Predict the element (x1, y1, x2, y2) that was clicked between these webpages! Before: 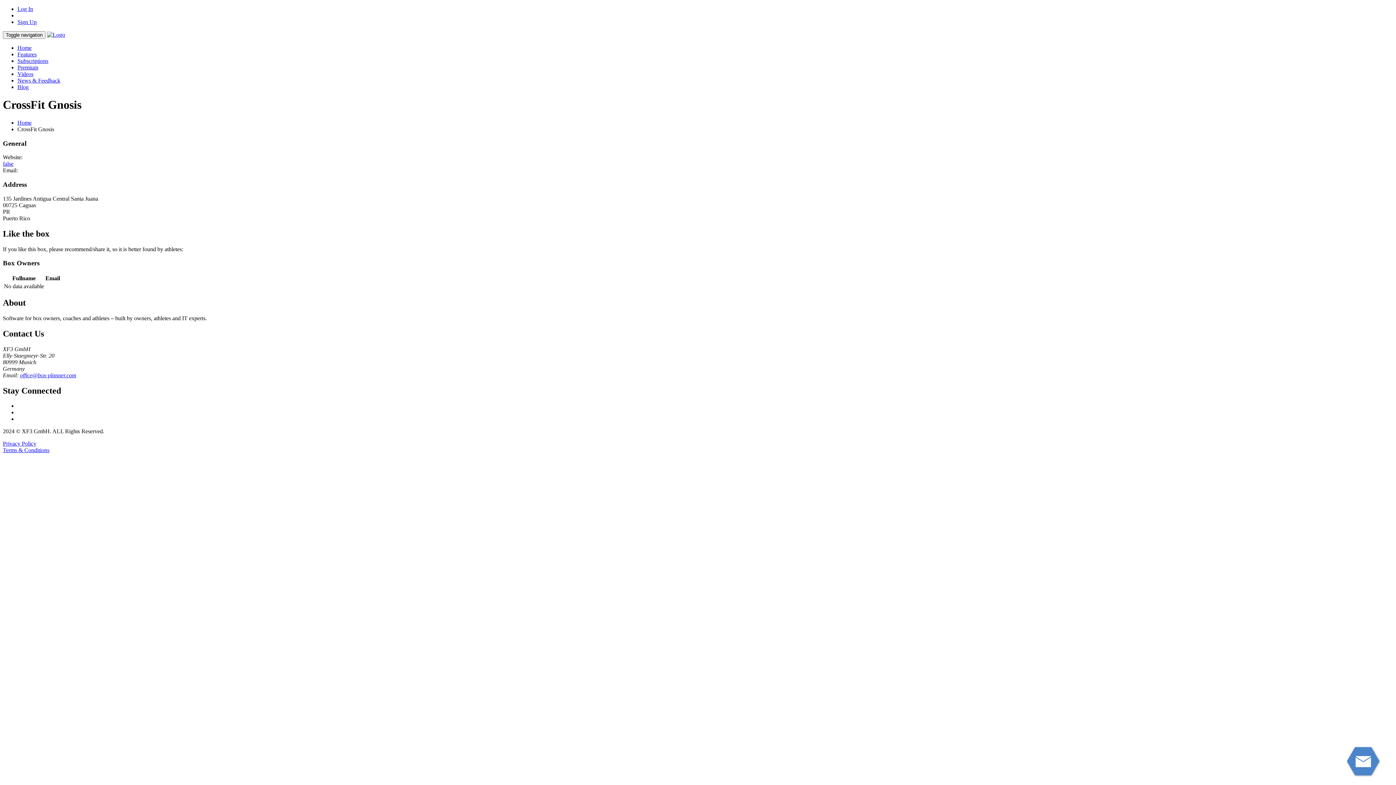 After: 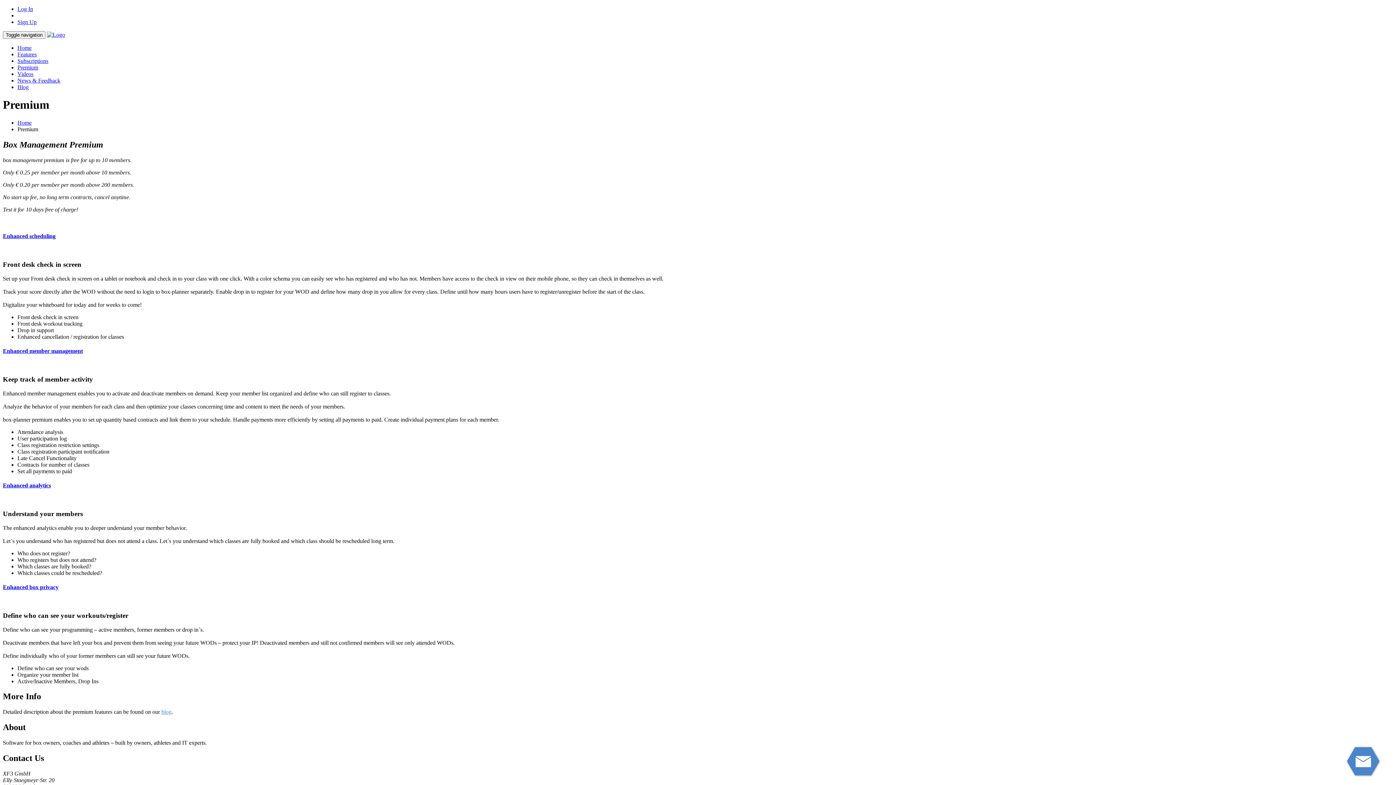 Action: label: Premium bbox: (17, 64, 38, 70)